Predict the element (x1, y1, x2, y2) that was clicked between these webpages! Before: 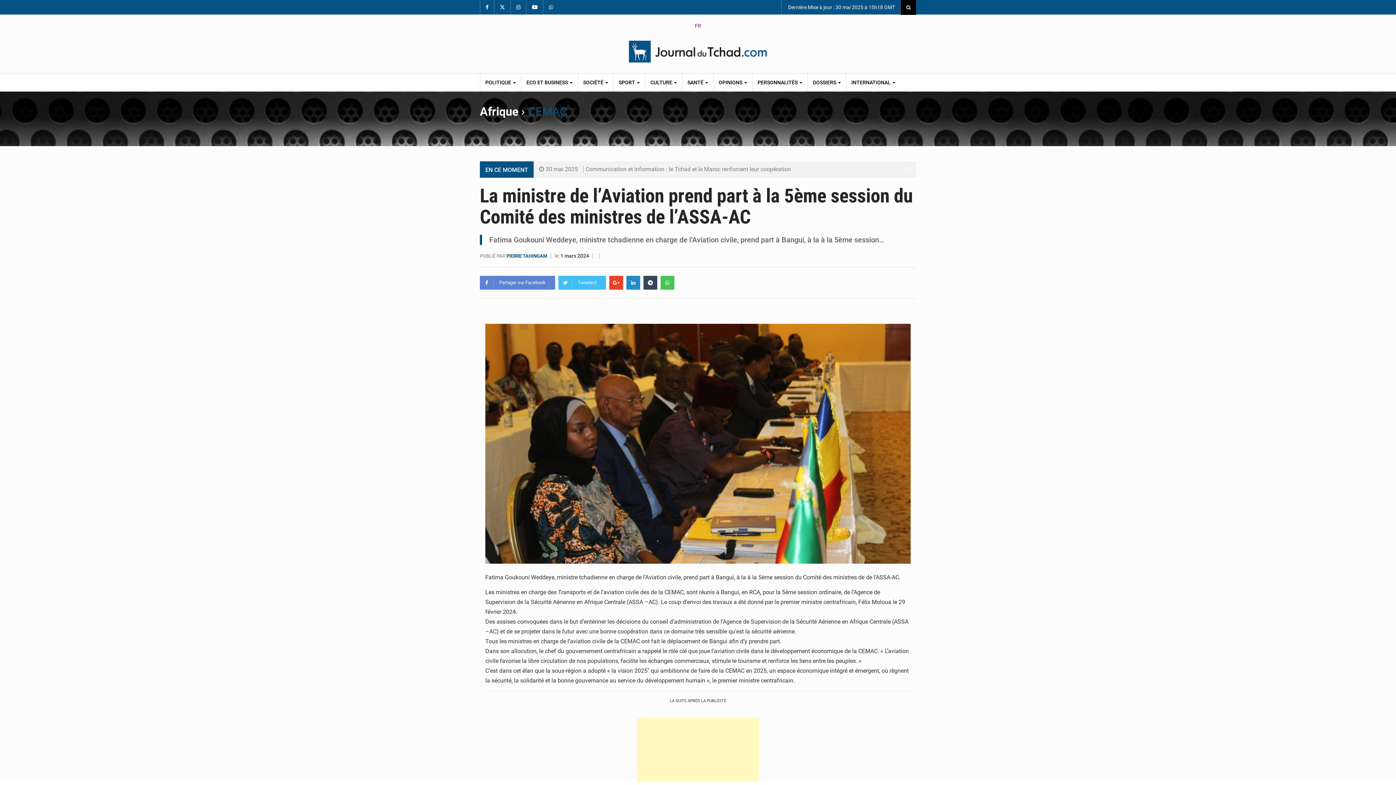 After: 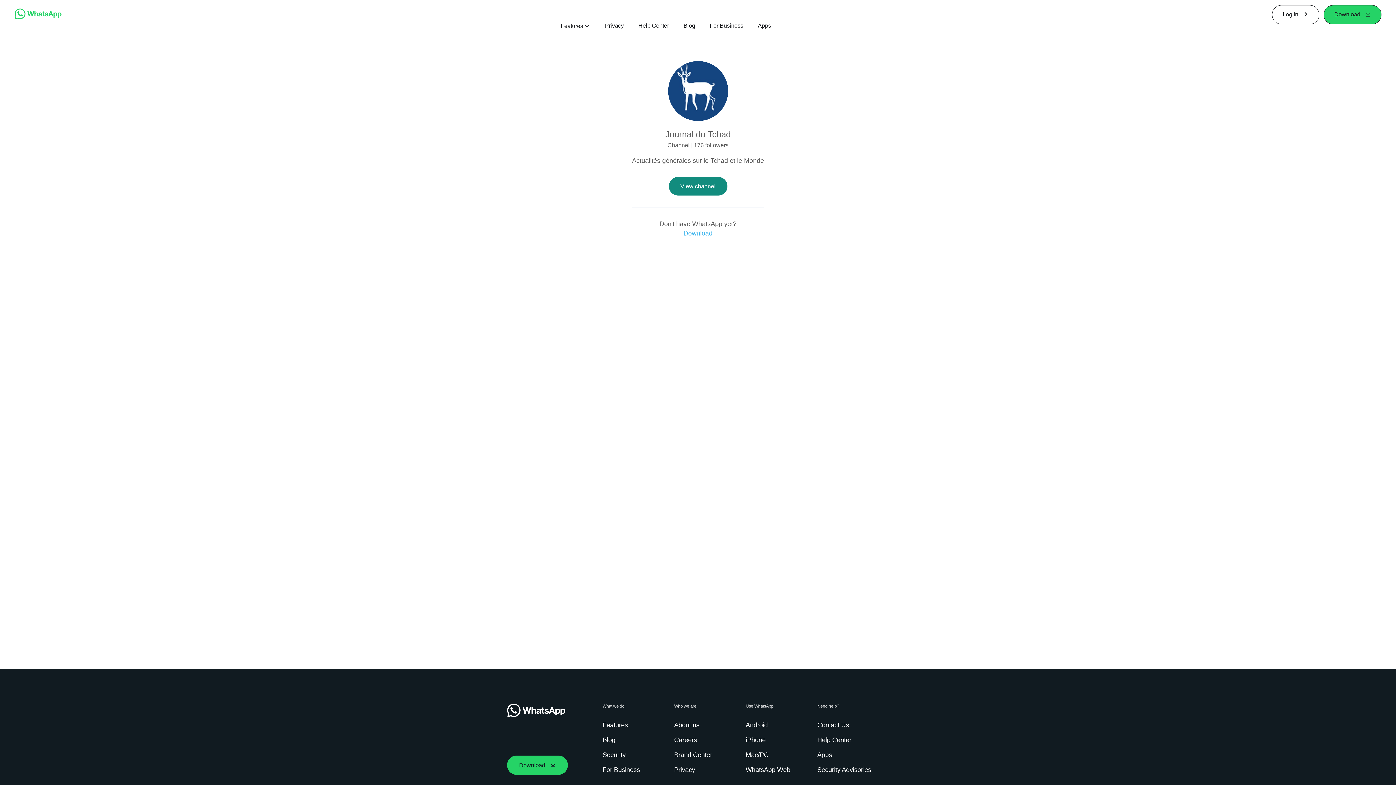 Action: bbox: (543, 0, 558, 14)